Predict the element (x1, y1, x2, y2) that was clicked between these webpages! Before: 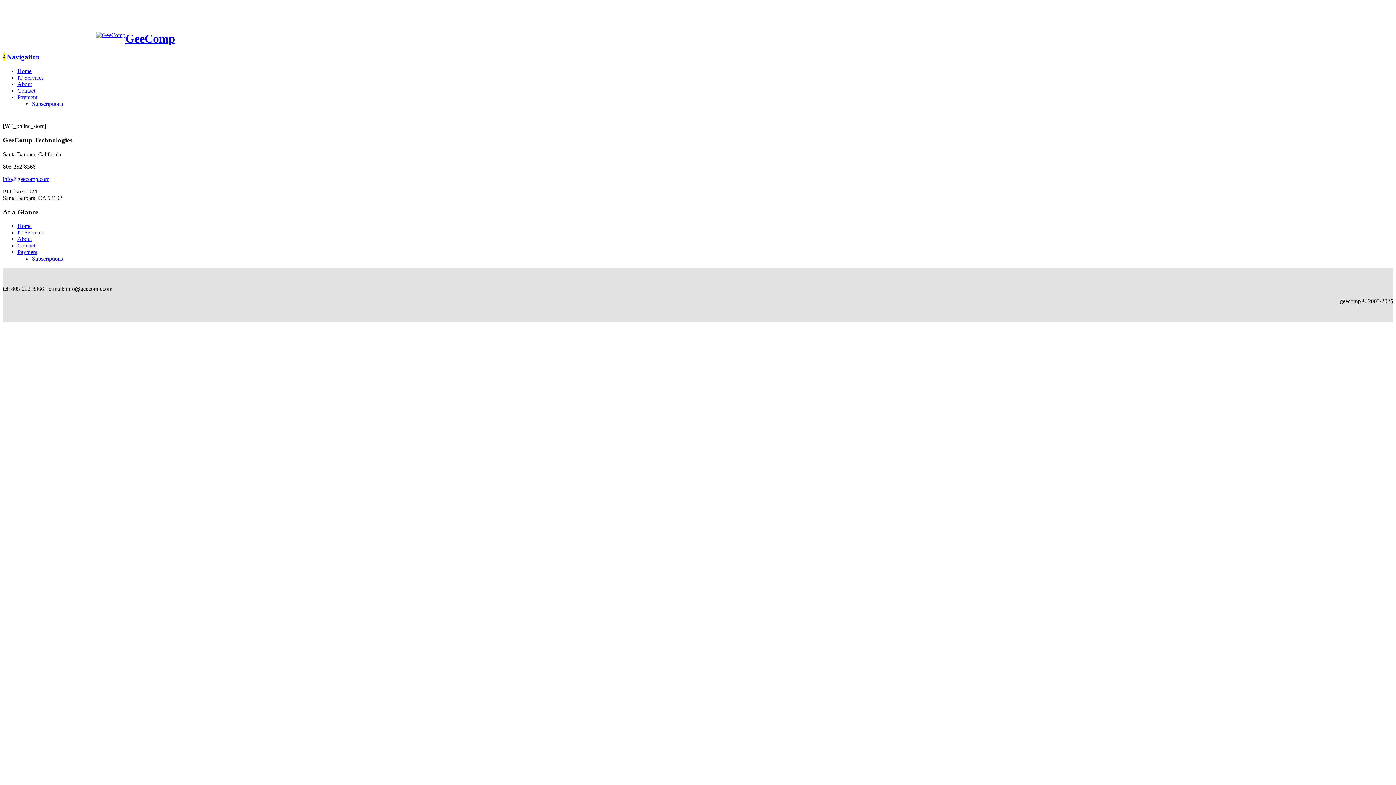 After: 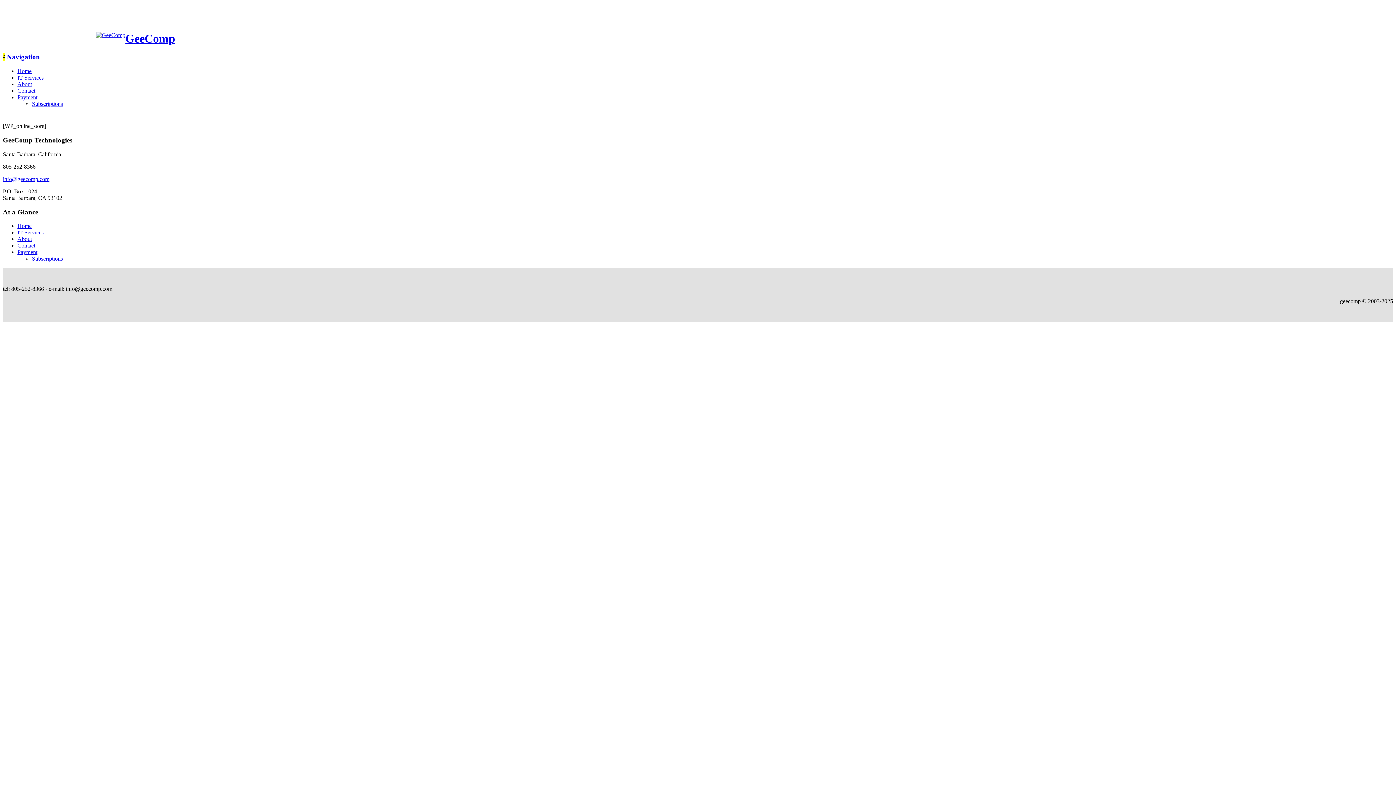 Action: label: info@geecomp.com bbox: (2, 175, 49, 182)